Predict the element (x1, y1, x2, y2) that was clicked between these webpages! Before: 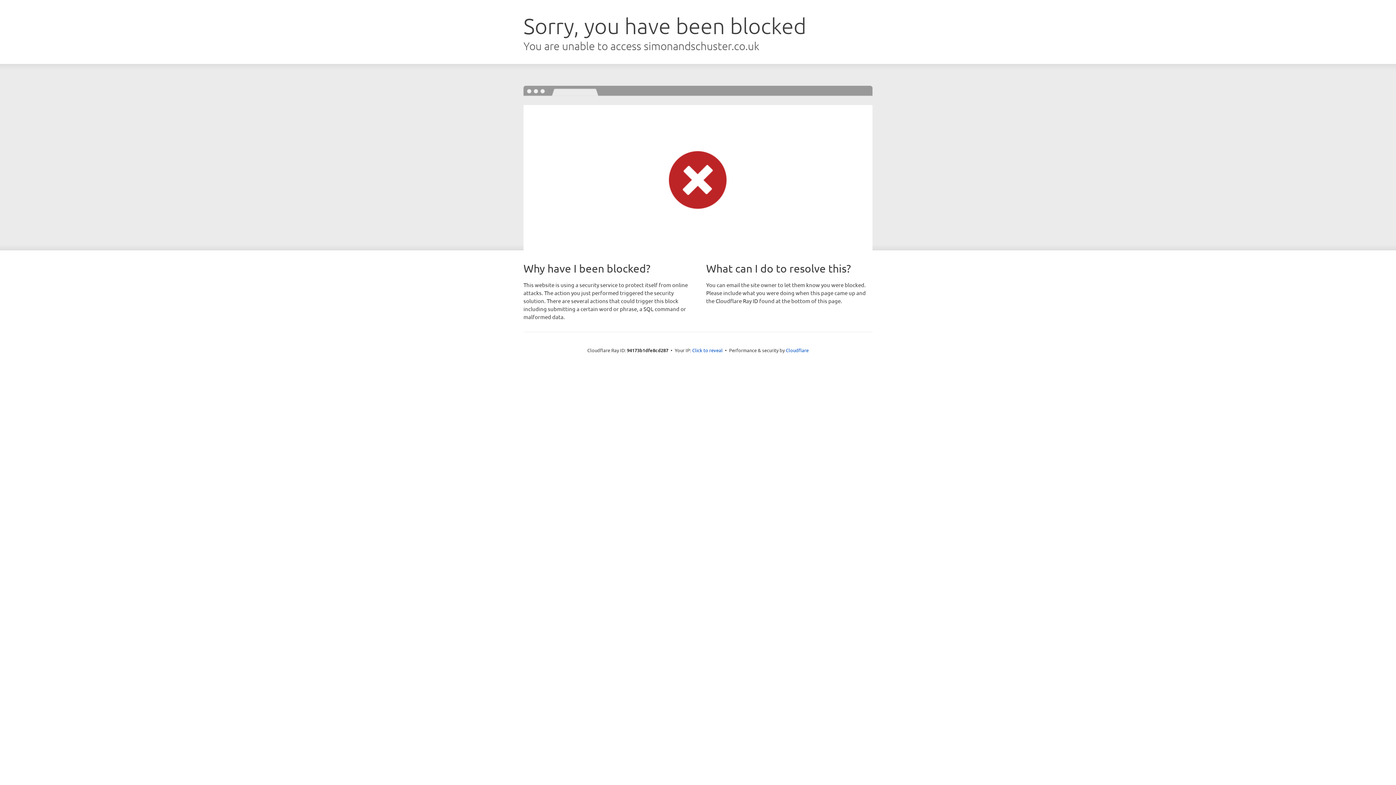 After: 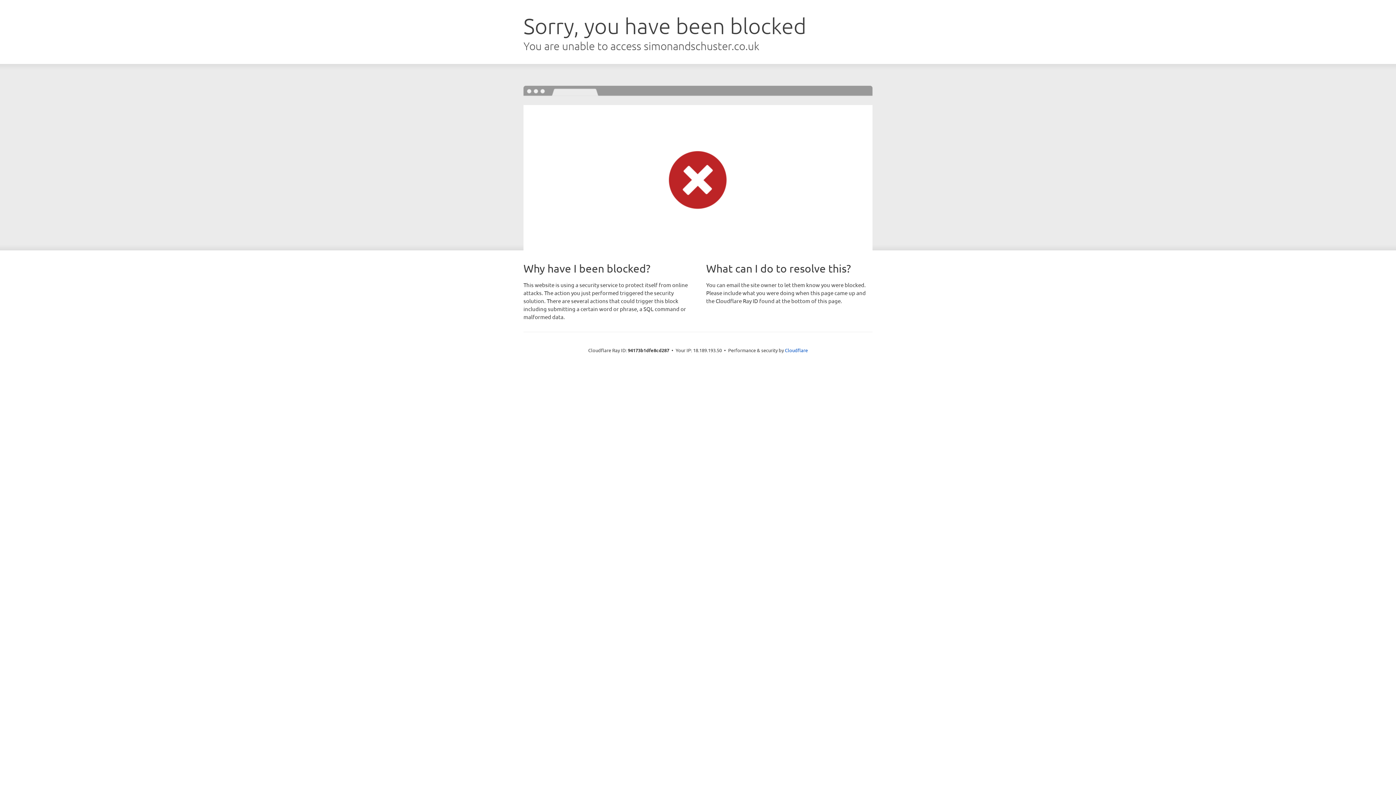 Action: bbox: (692, 346, 722, 353) label: Click to reveal